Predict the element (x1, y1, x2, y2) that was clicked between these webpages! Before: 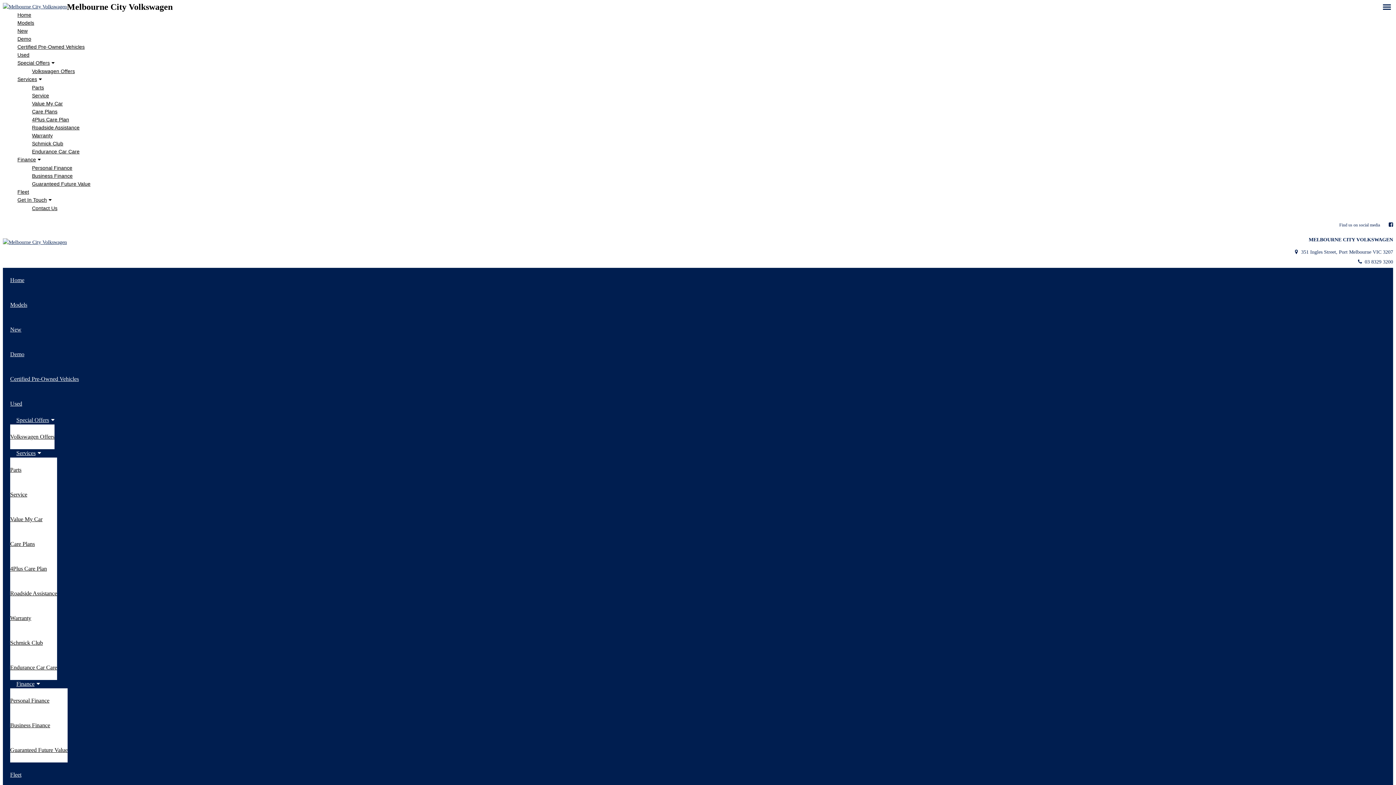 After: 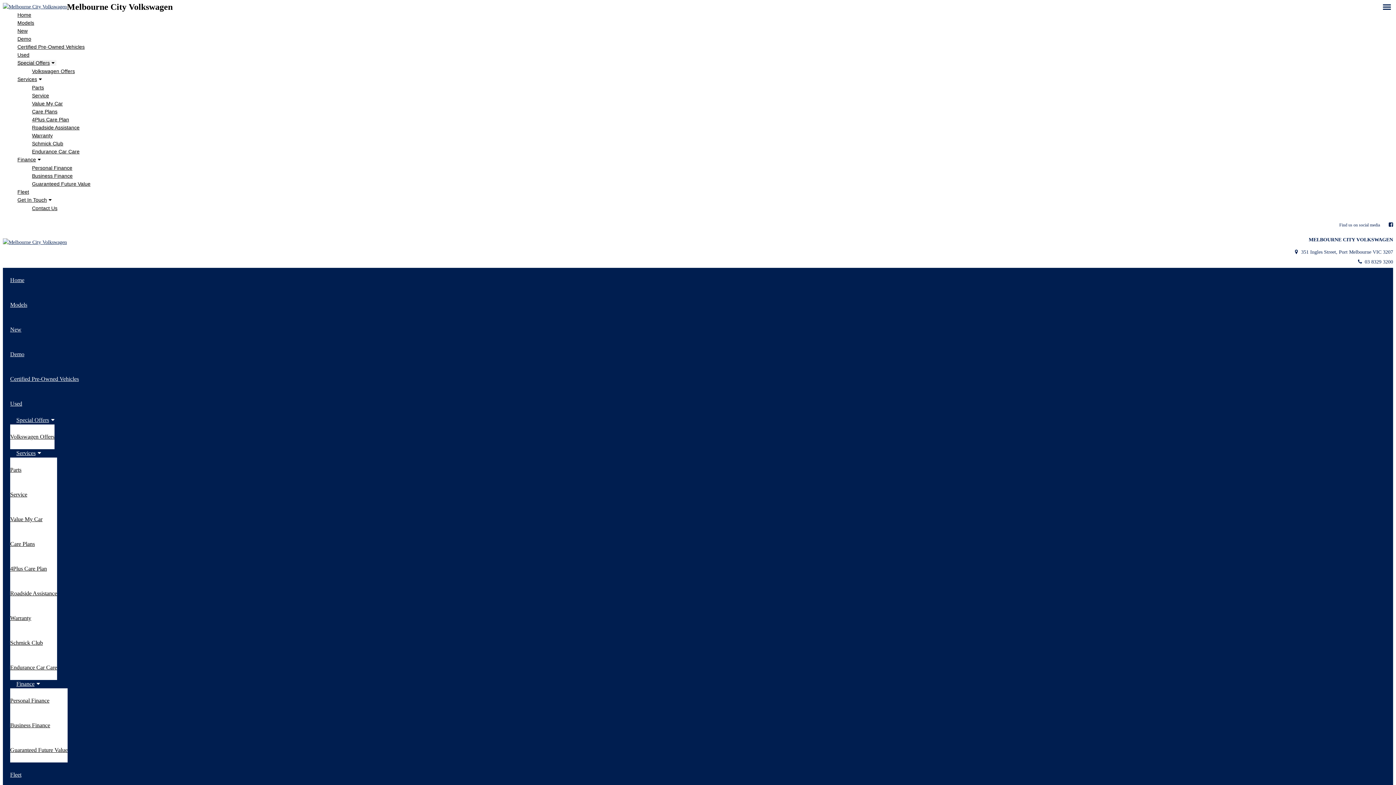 Action: label: Special Offers bbox: (17, 60, 56, 65)